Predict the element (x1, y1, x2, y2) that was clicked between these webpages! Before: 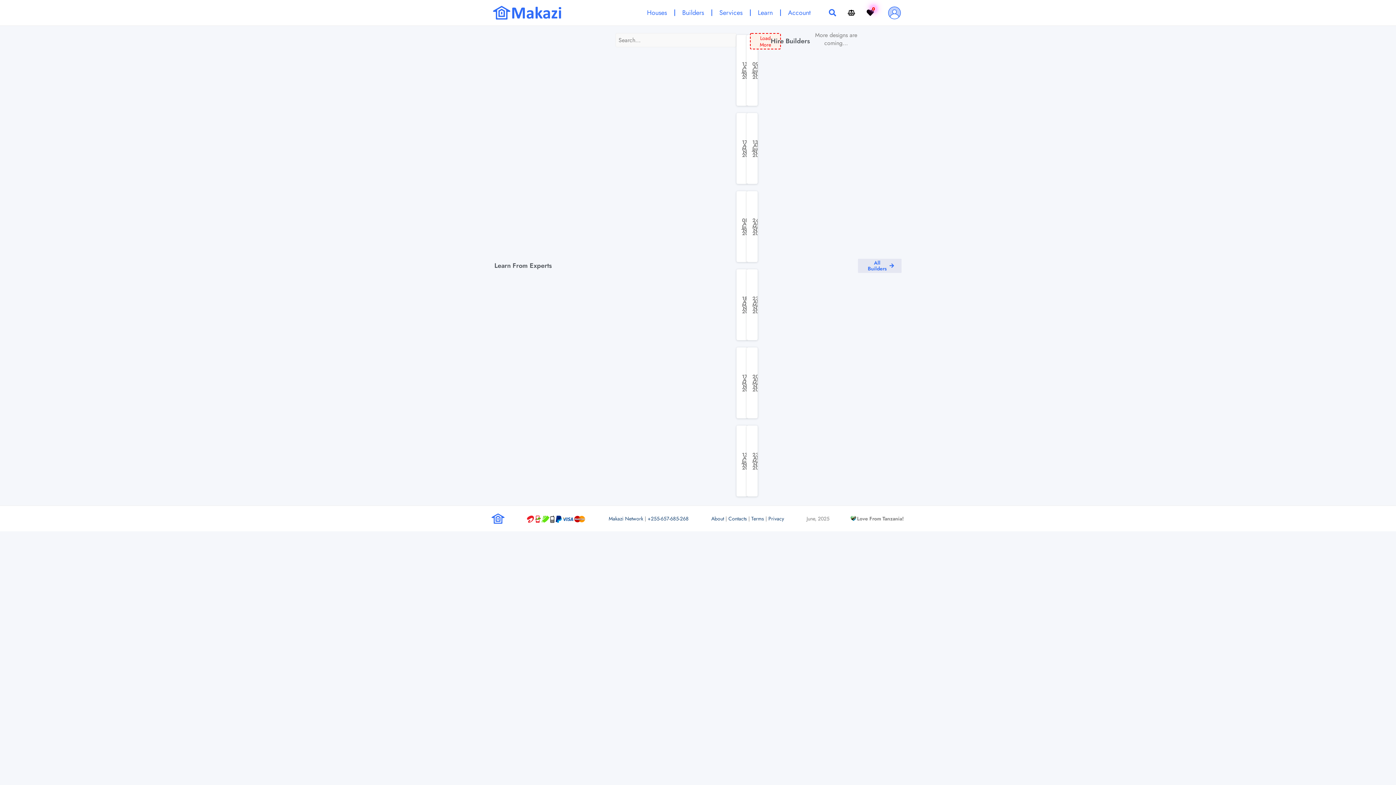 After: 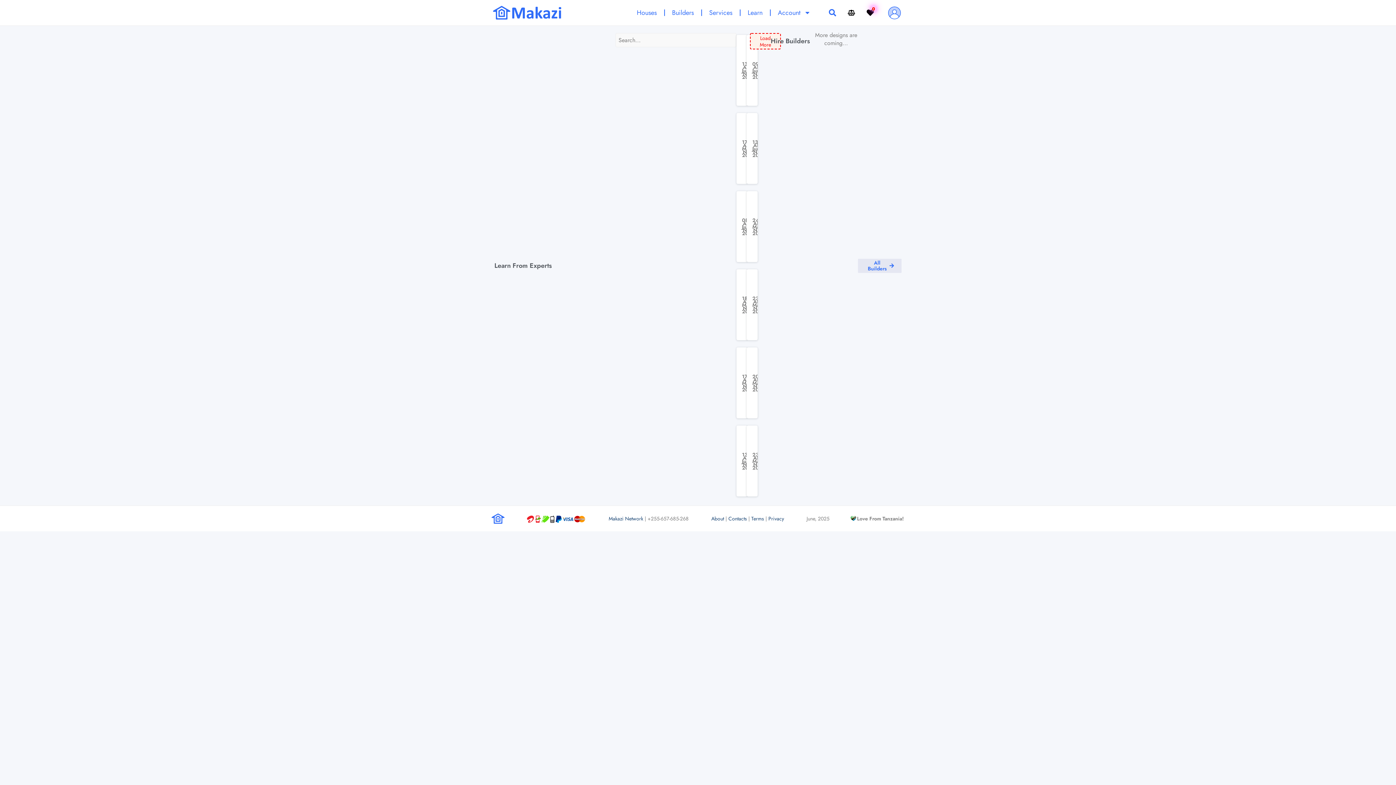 Action: label: +255-657-685-268 bbox: (647, 515, 688, 522)